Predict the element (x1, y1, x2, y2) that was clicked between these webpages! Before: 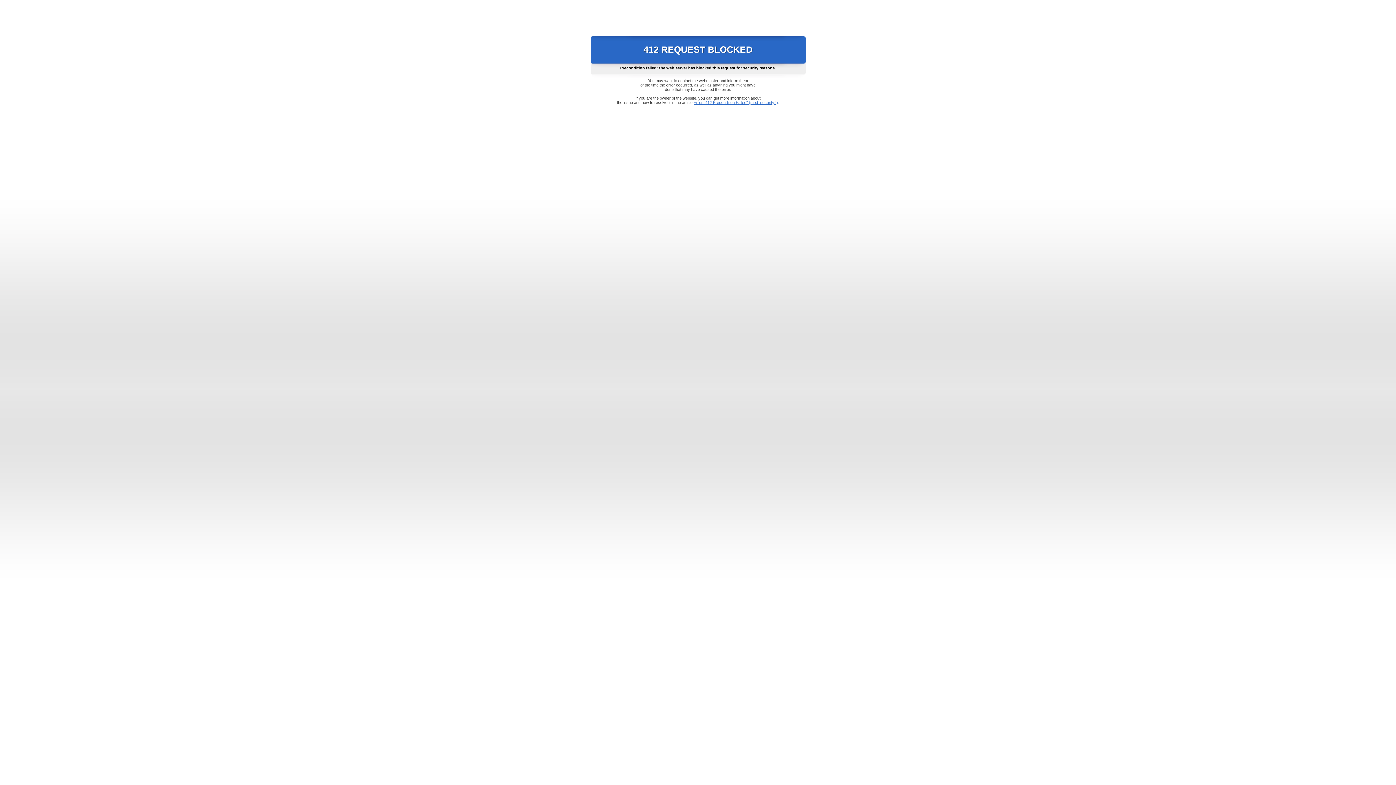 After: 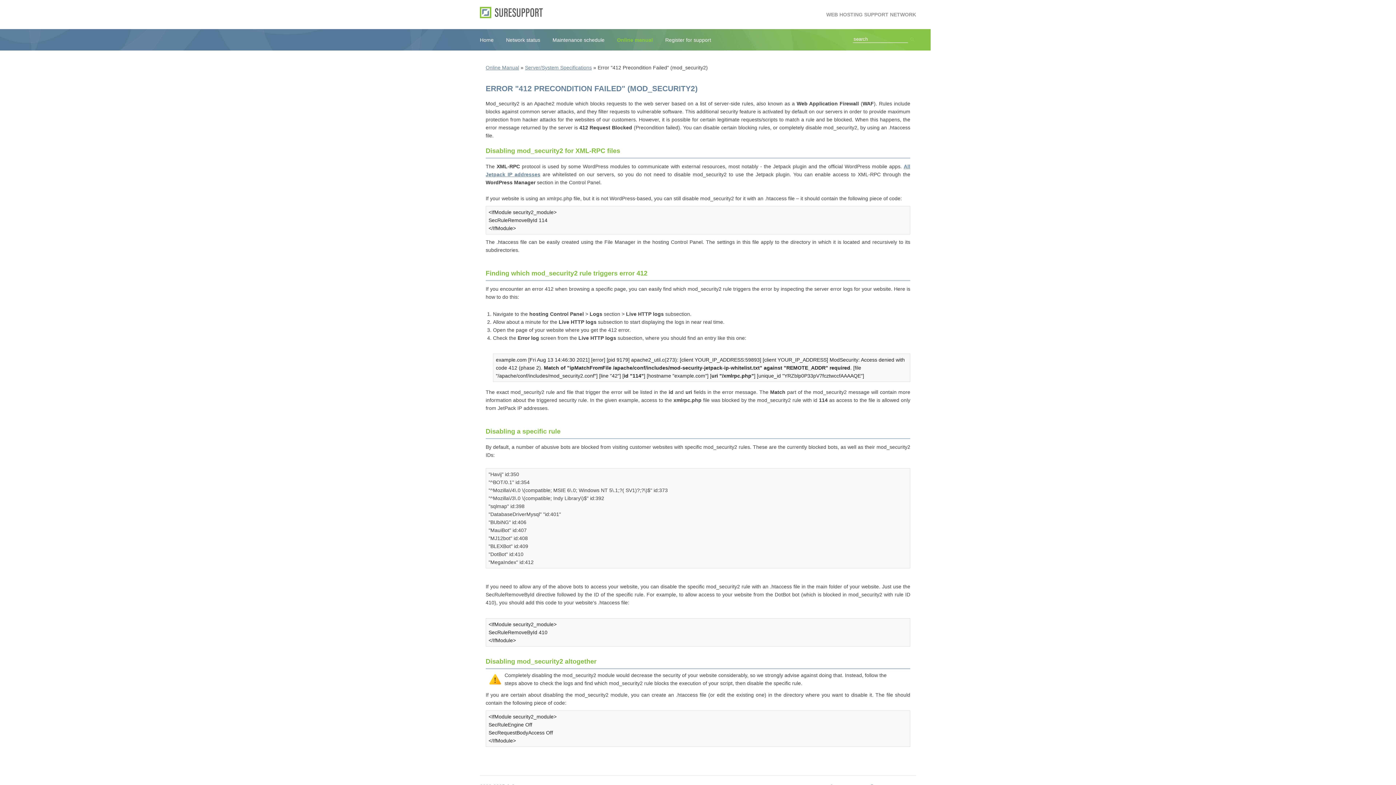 Action: label: Error "412 Precondition Failed" (mod_security2) bbox: (693, 100, 778, 104)